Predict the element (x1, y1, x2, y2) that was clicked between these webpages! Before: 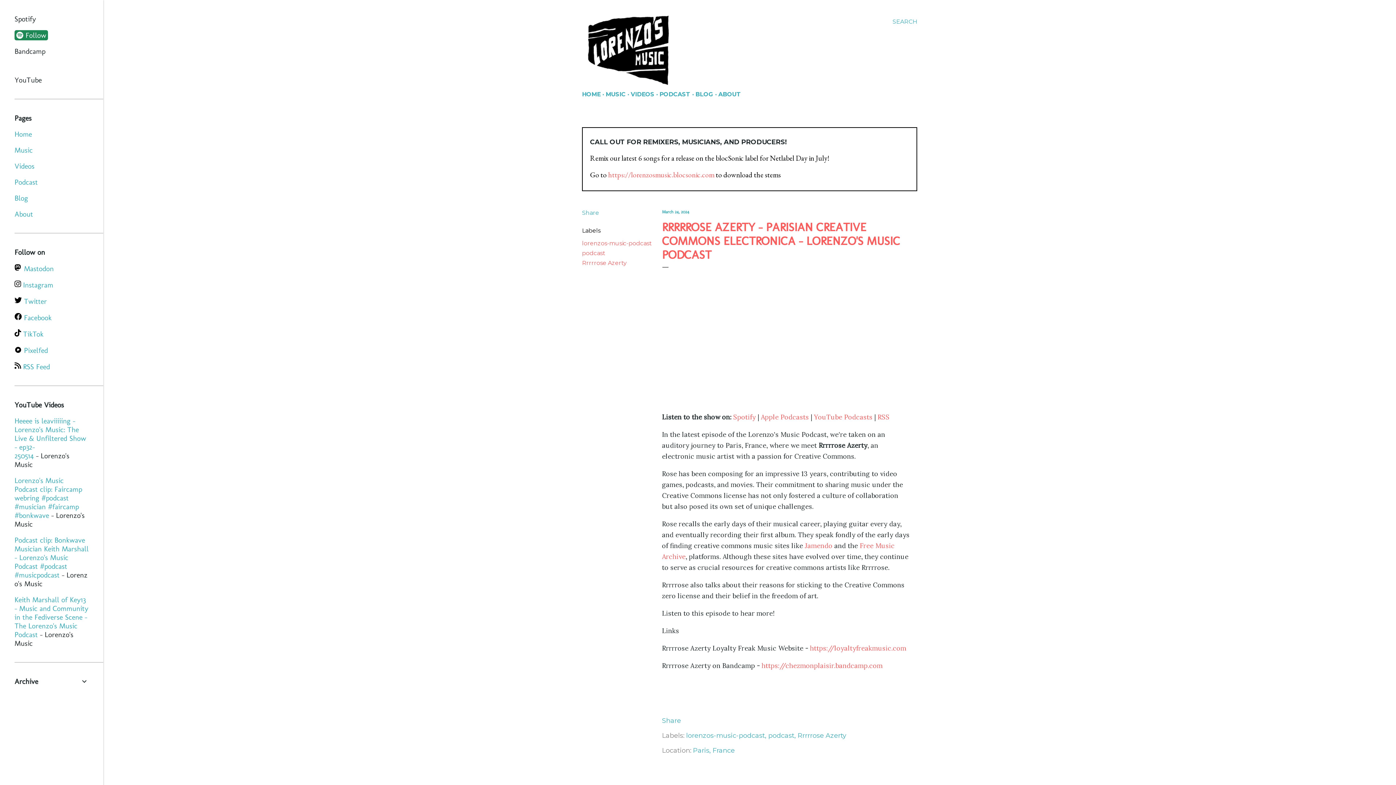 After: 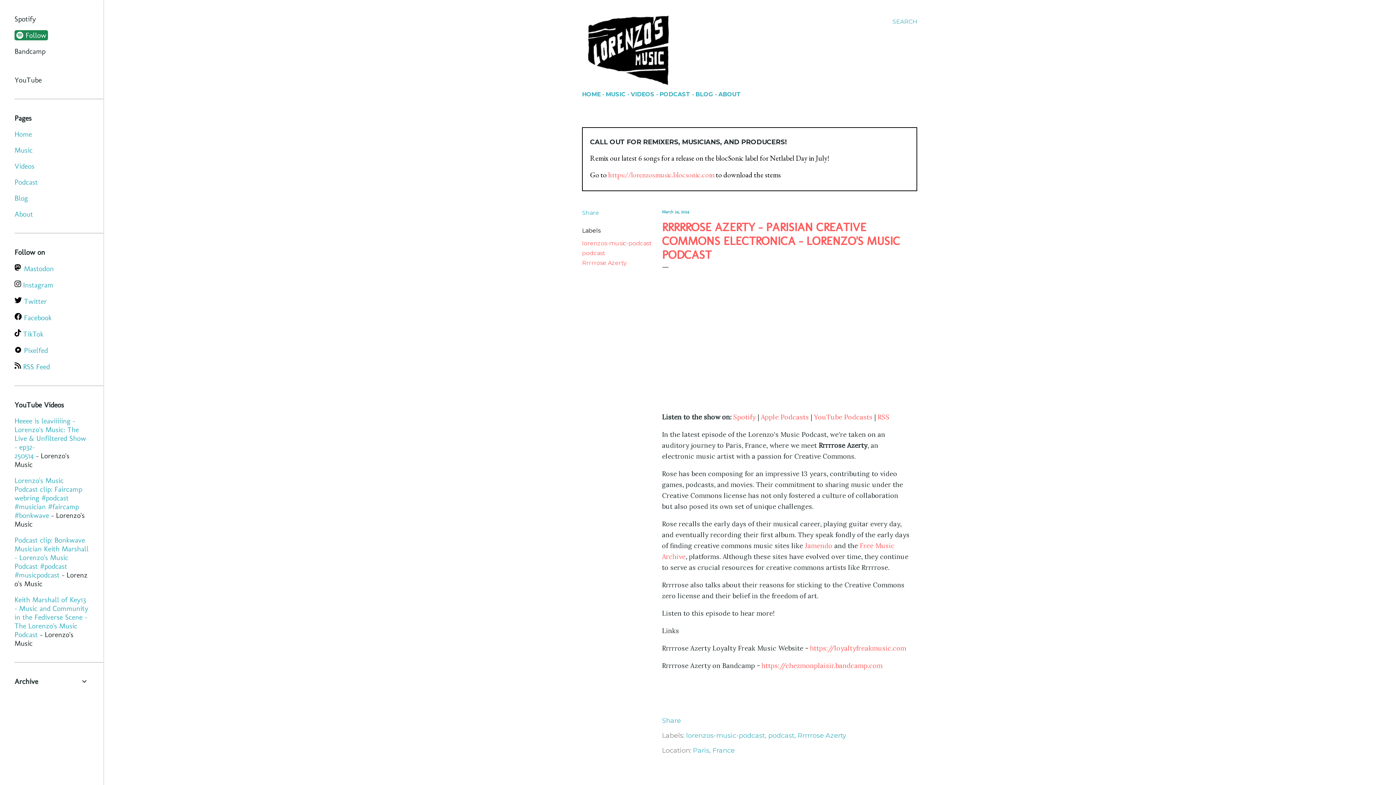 Action: bbox: (733, 412, 756, 421) label: Spotify